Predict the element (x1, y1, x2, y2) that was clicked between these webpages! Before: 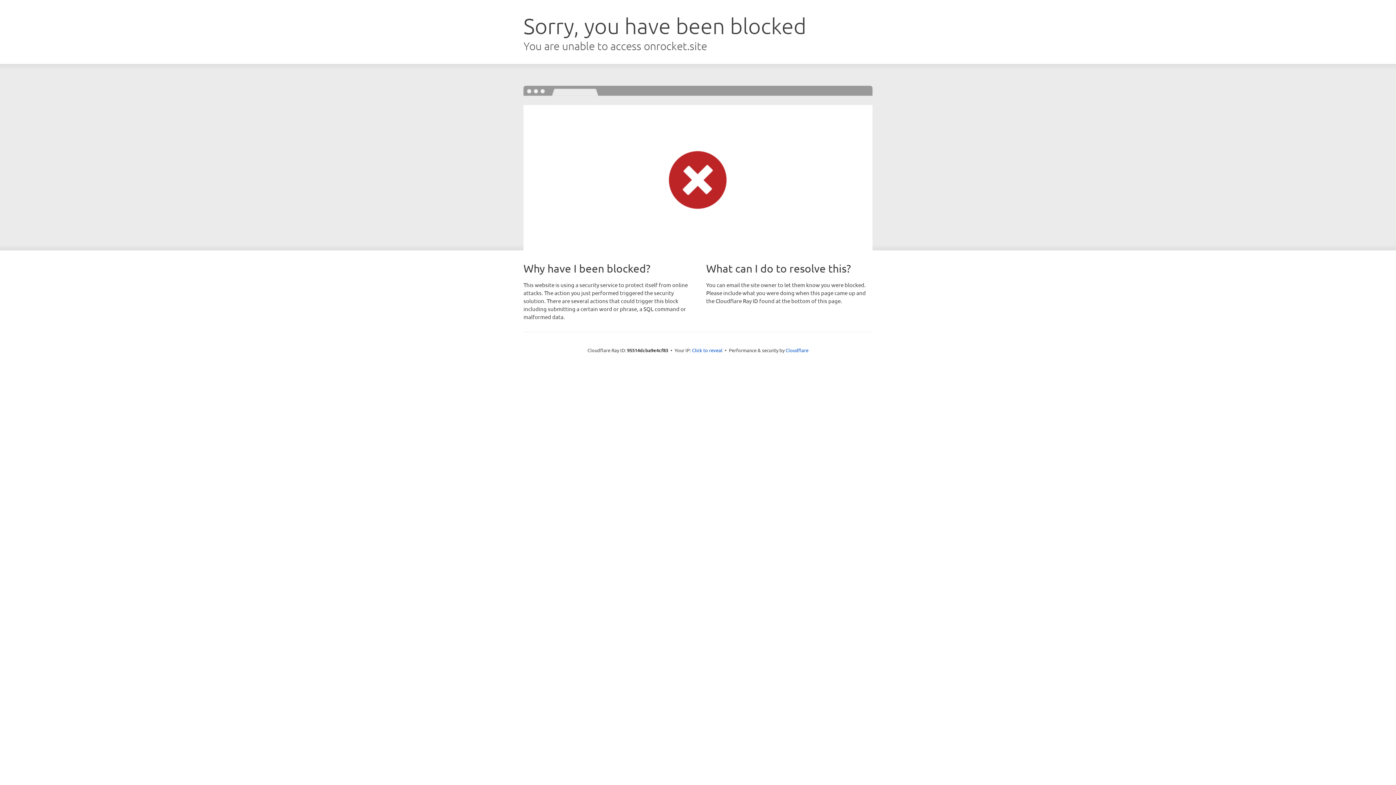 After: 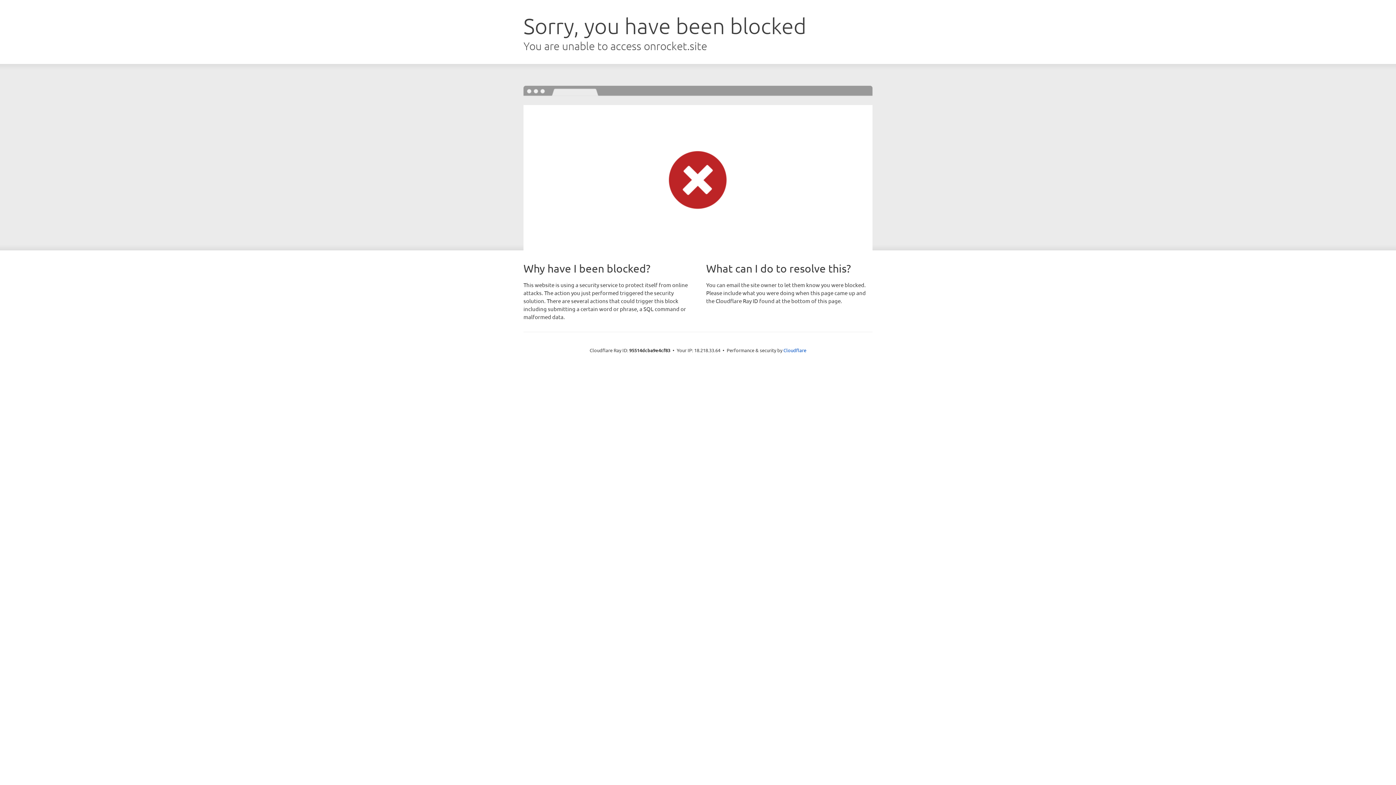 Action: bbox: (692, 346, 722, 353) label: Click to reveal